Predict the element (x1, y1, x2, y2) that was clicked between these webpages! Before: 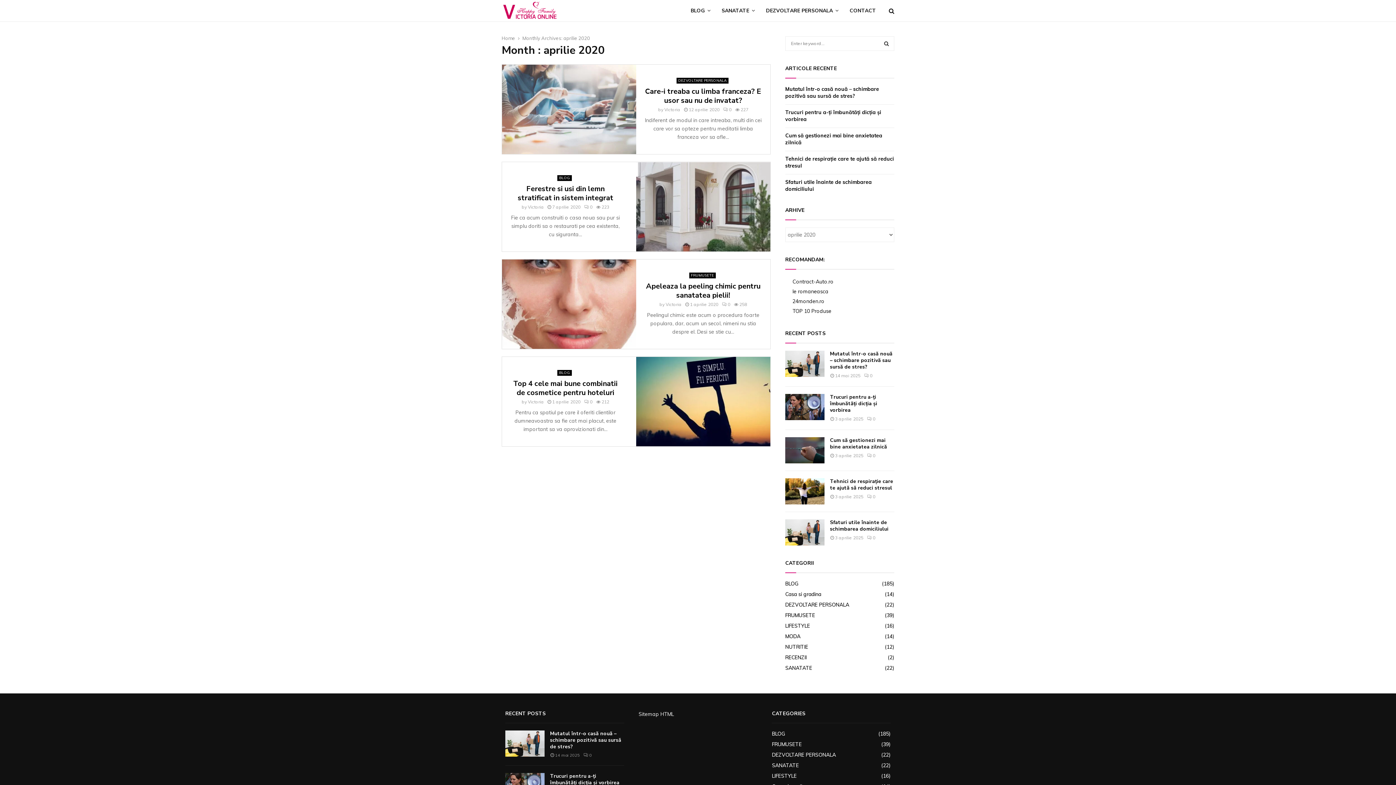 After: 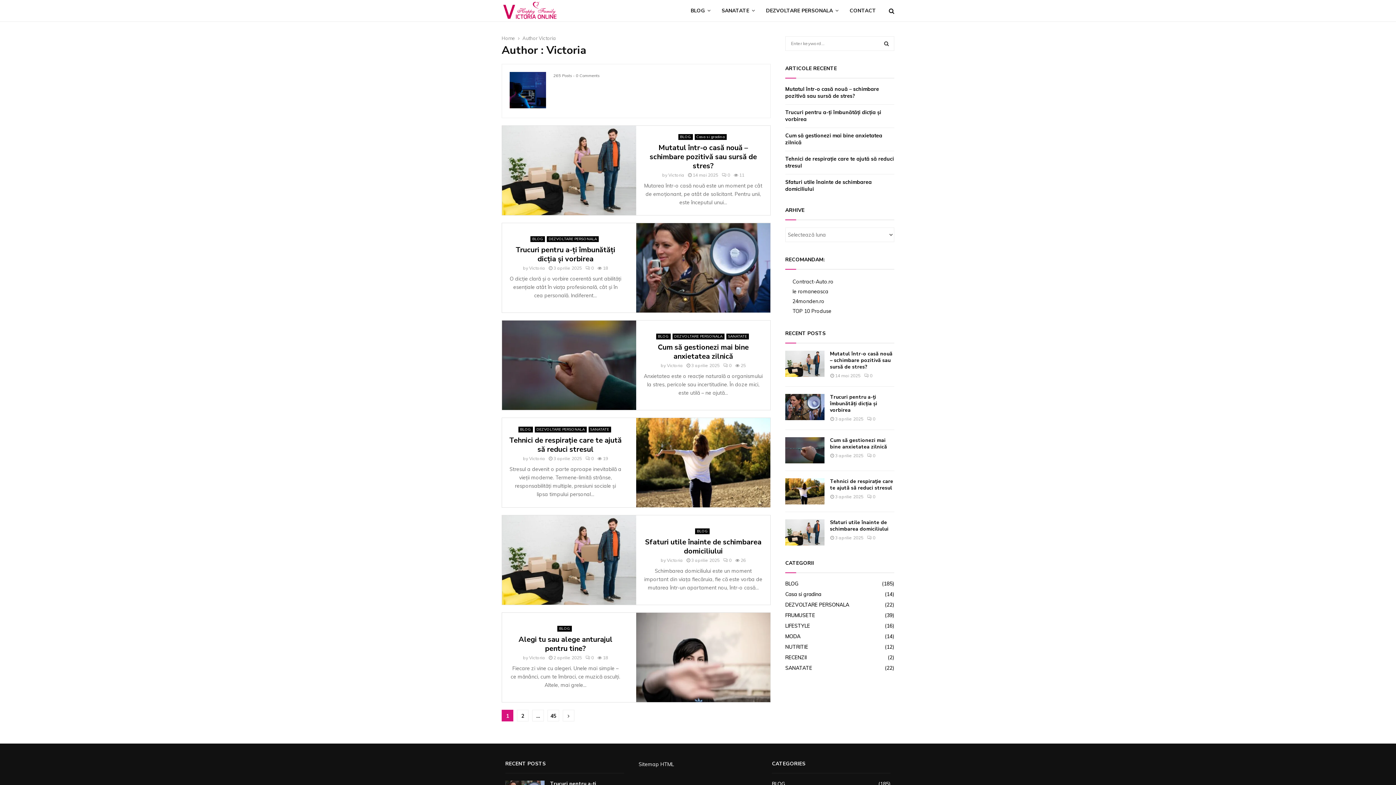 Action: bbox: (665, 301, 681, 307) label: Victoria